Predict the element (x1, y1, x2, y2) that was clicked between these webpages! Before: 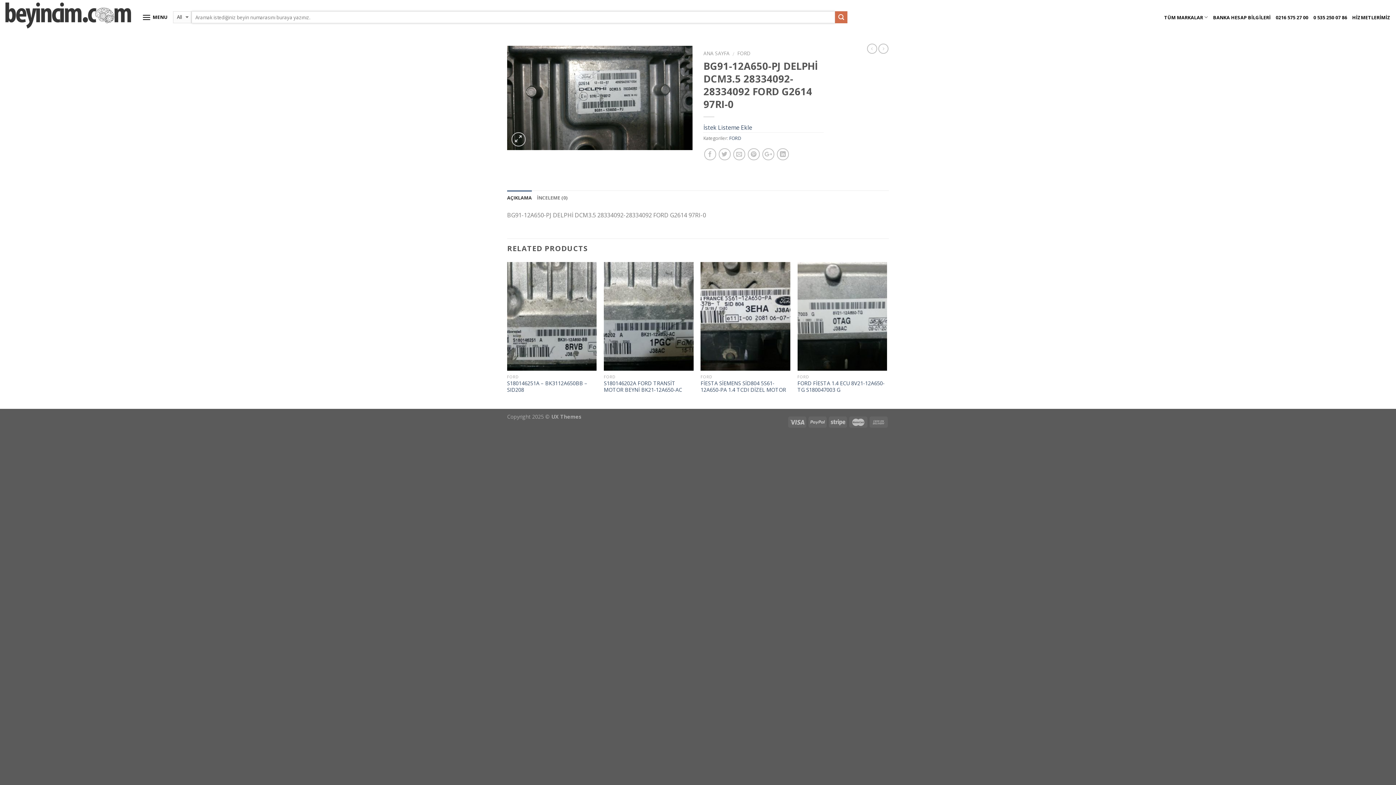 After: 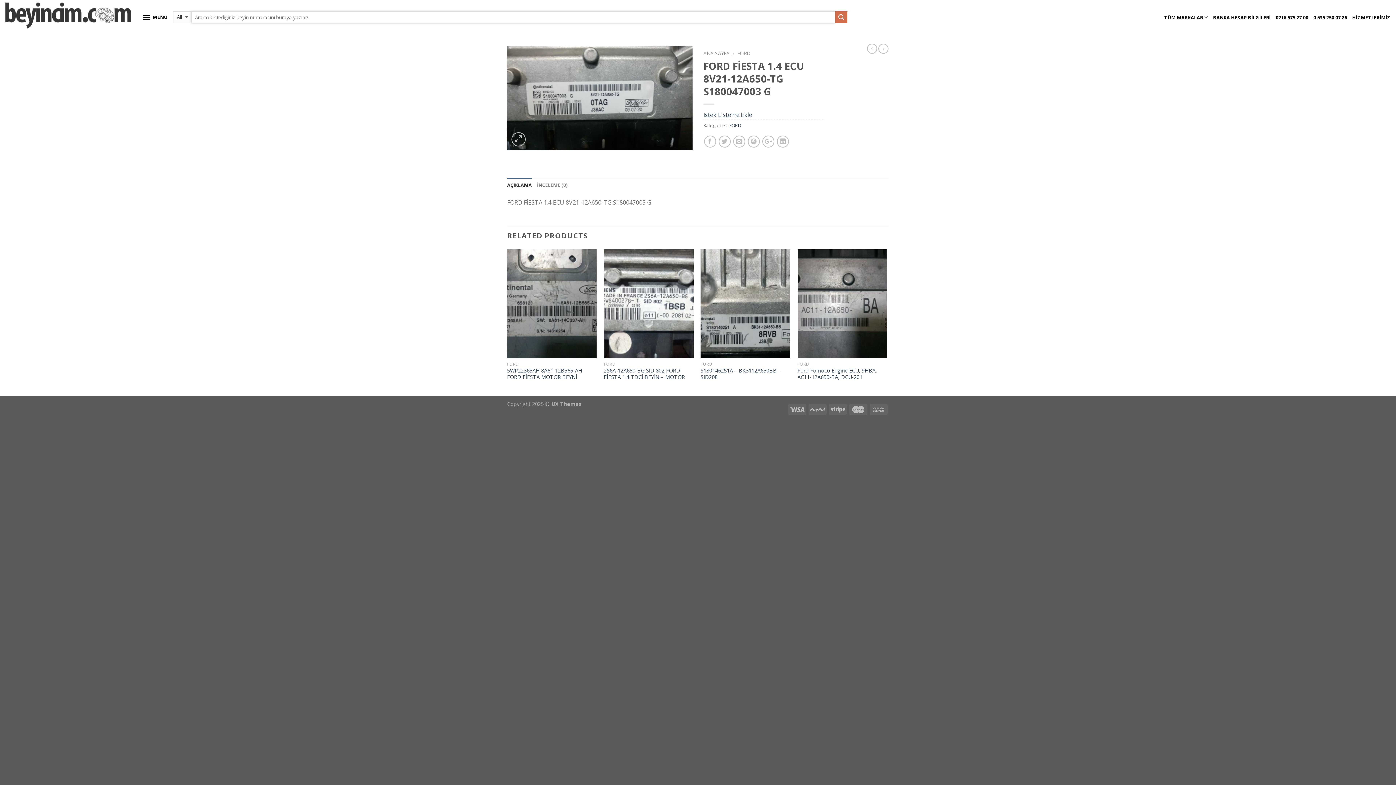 Action: label: FORD FİESTA 1.4 ECU 8V21-12A650-TG S180047003 G bbox: (797, 380, 887, 393)